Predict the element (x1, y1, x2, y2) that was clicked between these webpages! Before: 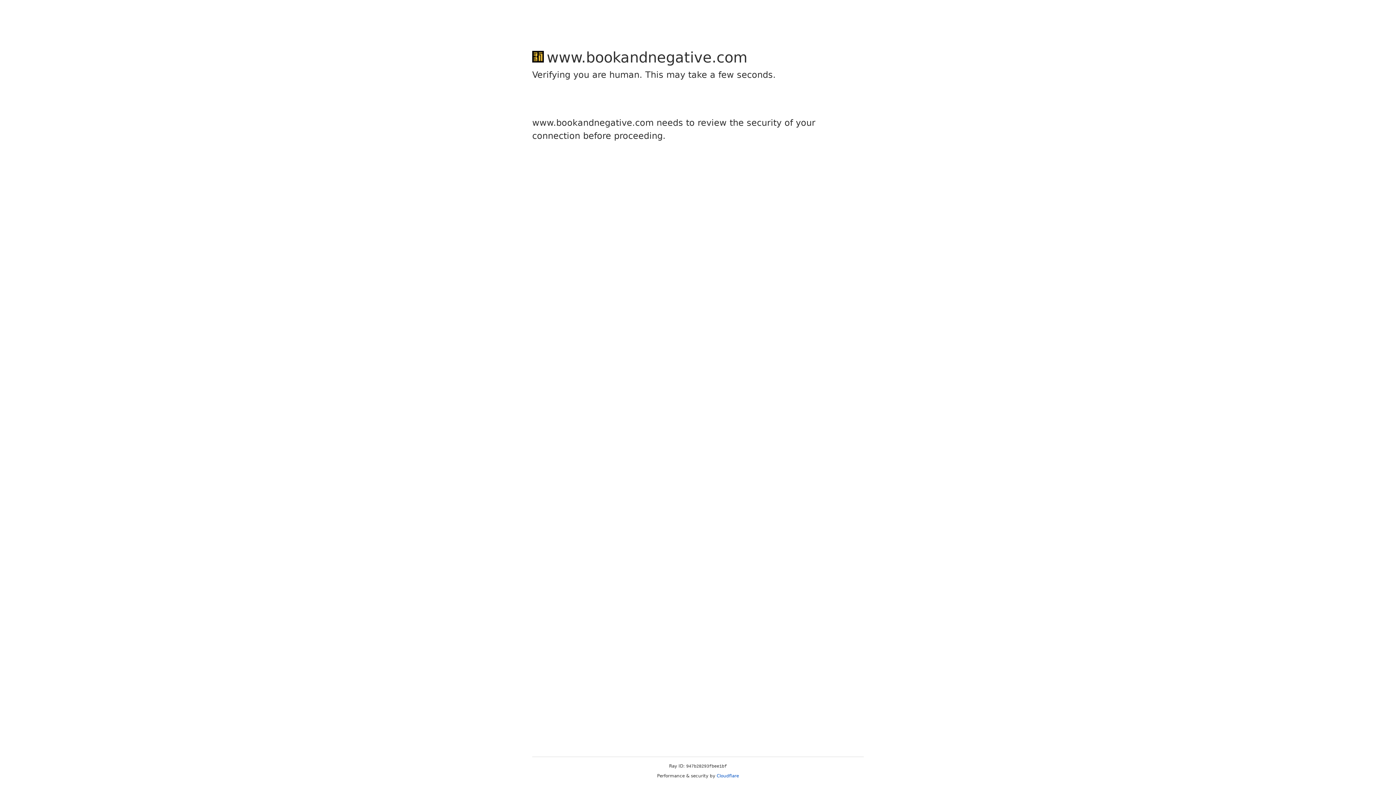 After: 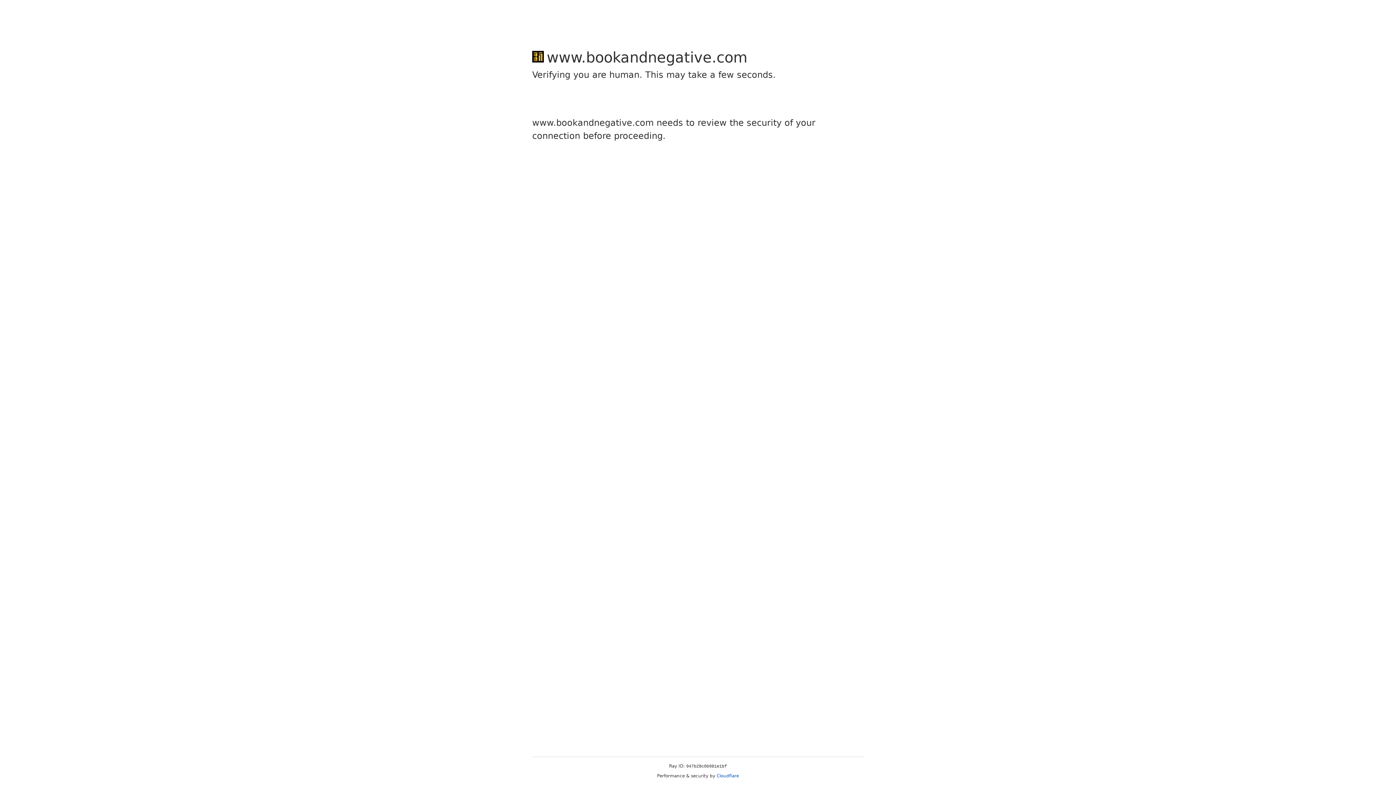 Action: bbox: (716, 773, 739, 778) label: Cloudflare